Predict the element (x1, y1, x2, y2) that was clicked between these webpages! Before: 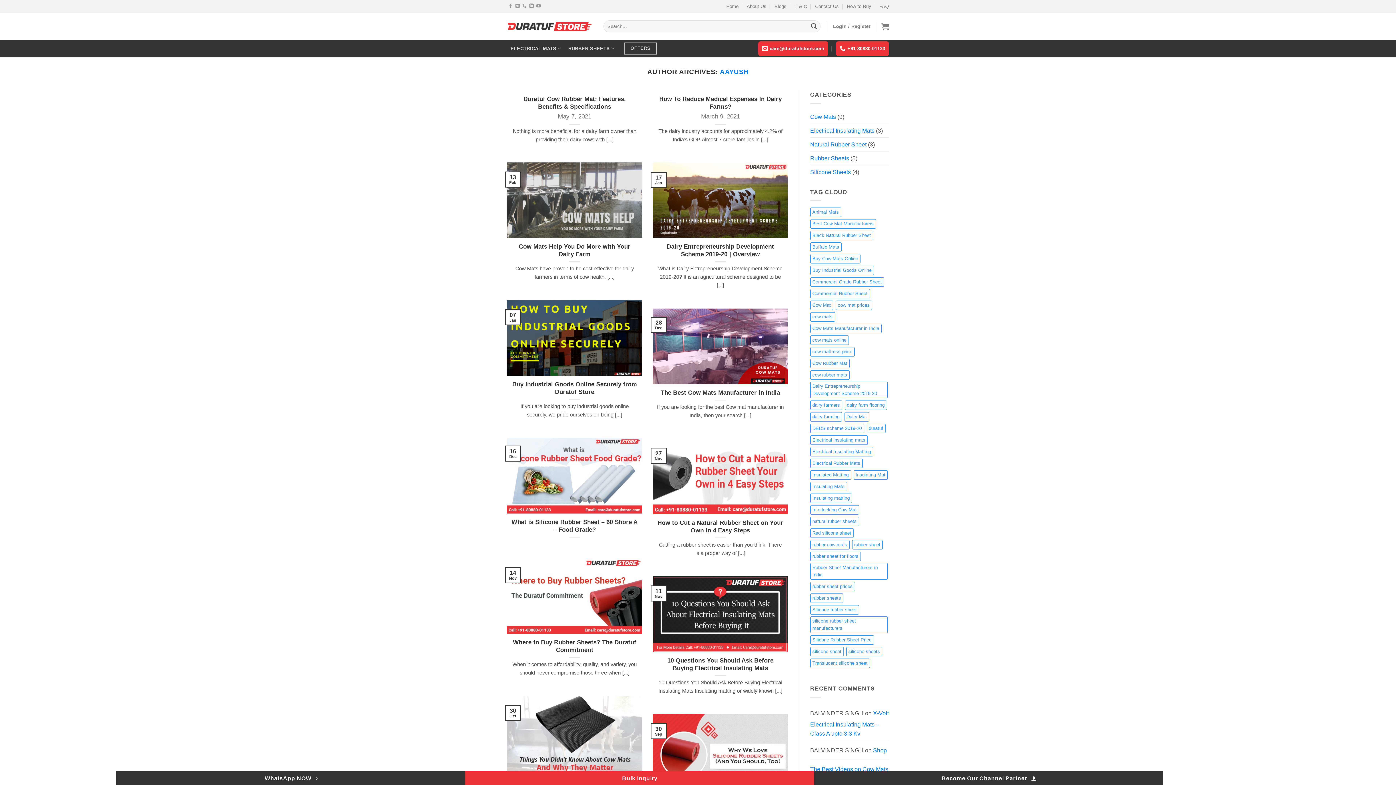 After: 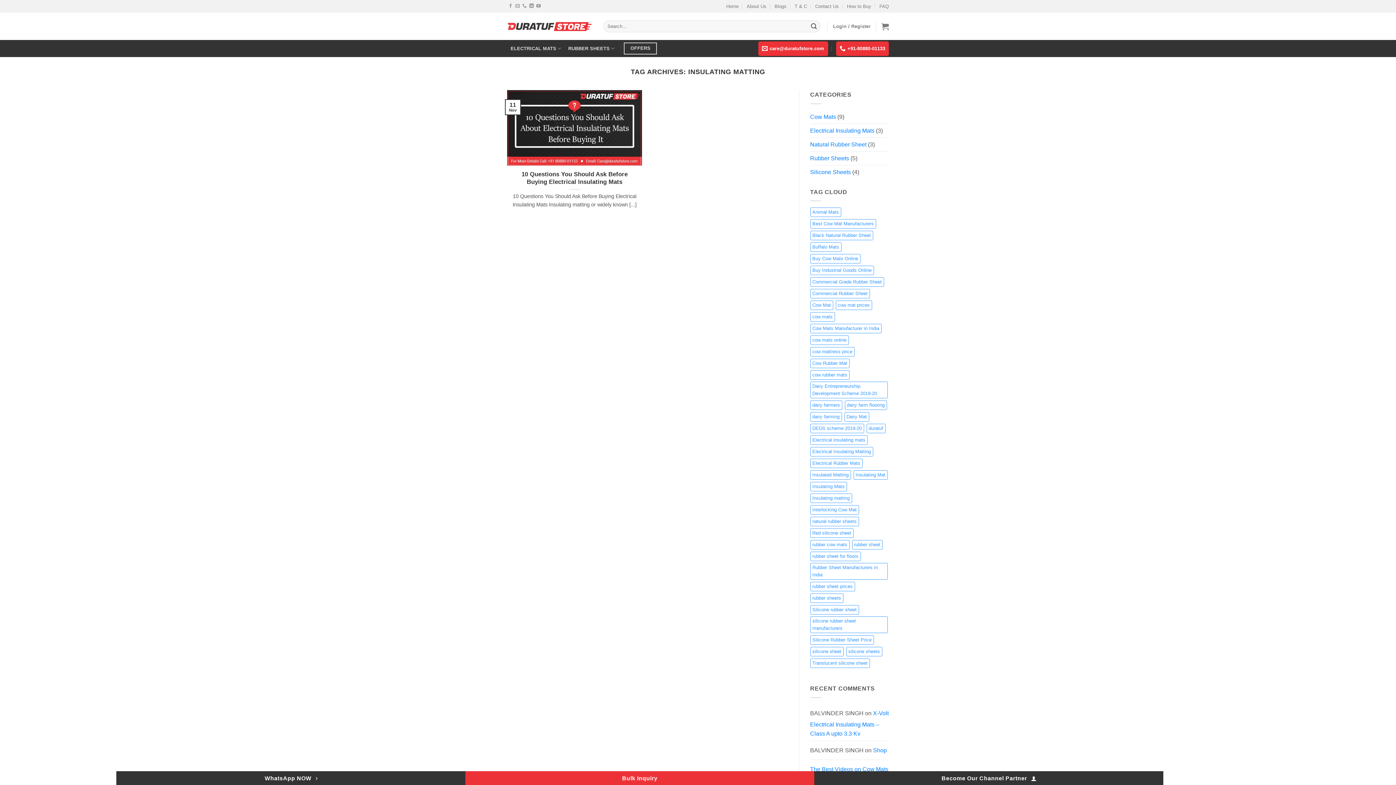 Action: bbox: (810, 493, 852, 503) label: Insulating matting (1 item)